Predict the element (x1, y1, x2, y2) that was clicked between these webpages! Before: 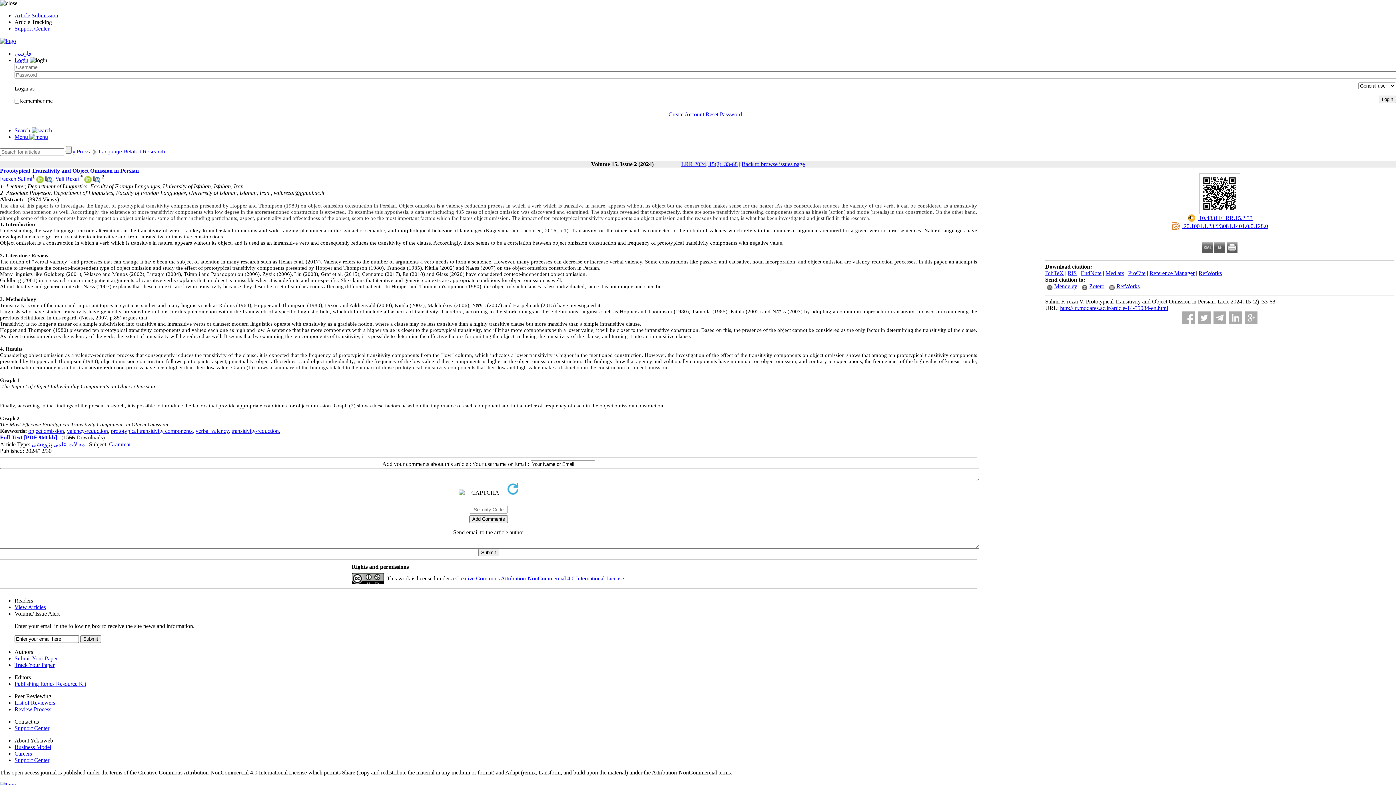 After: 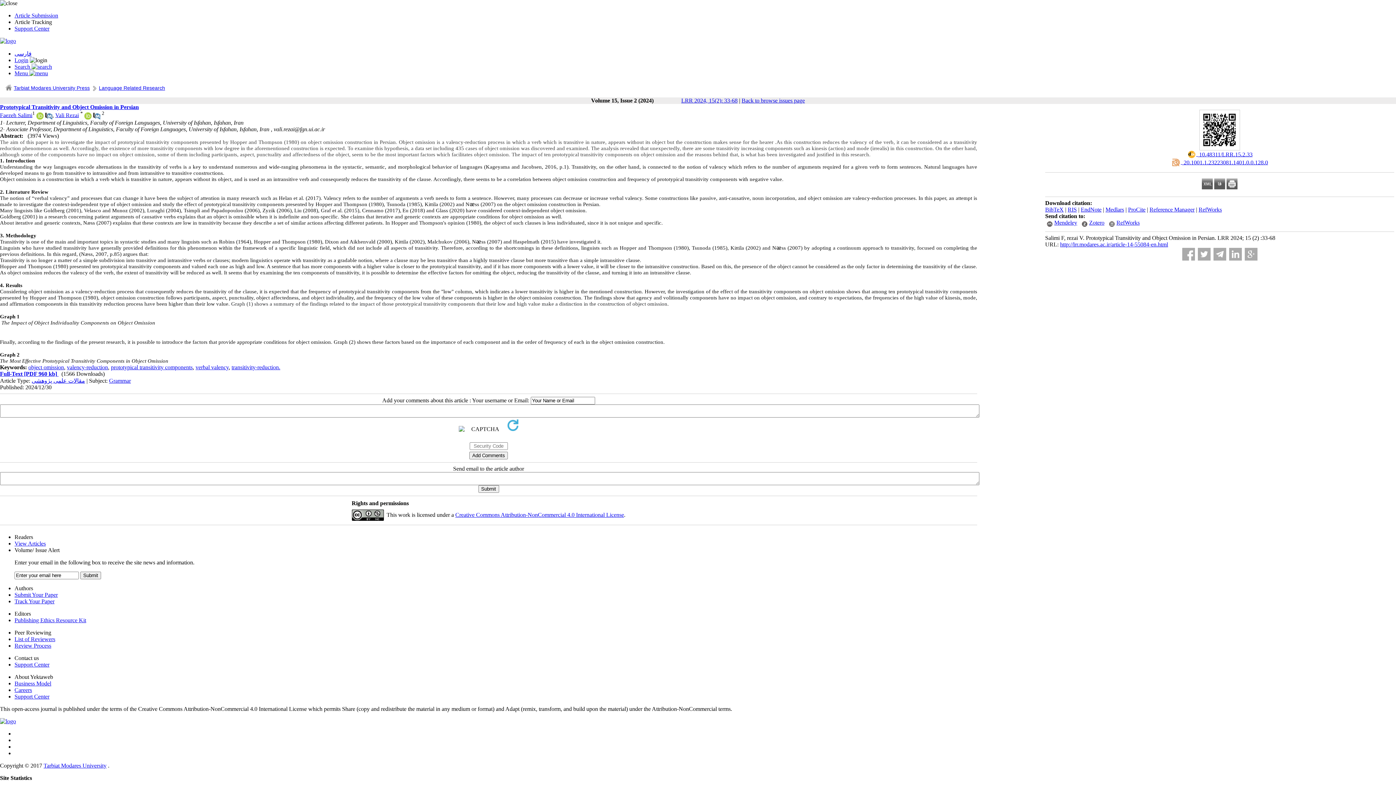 Action: bbox: (14, 57, 28, 63) label: Login